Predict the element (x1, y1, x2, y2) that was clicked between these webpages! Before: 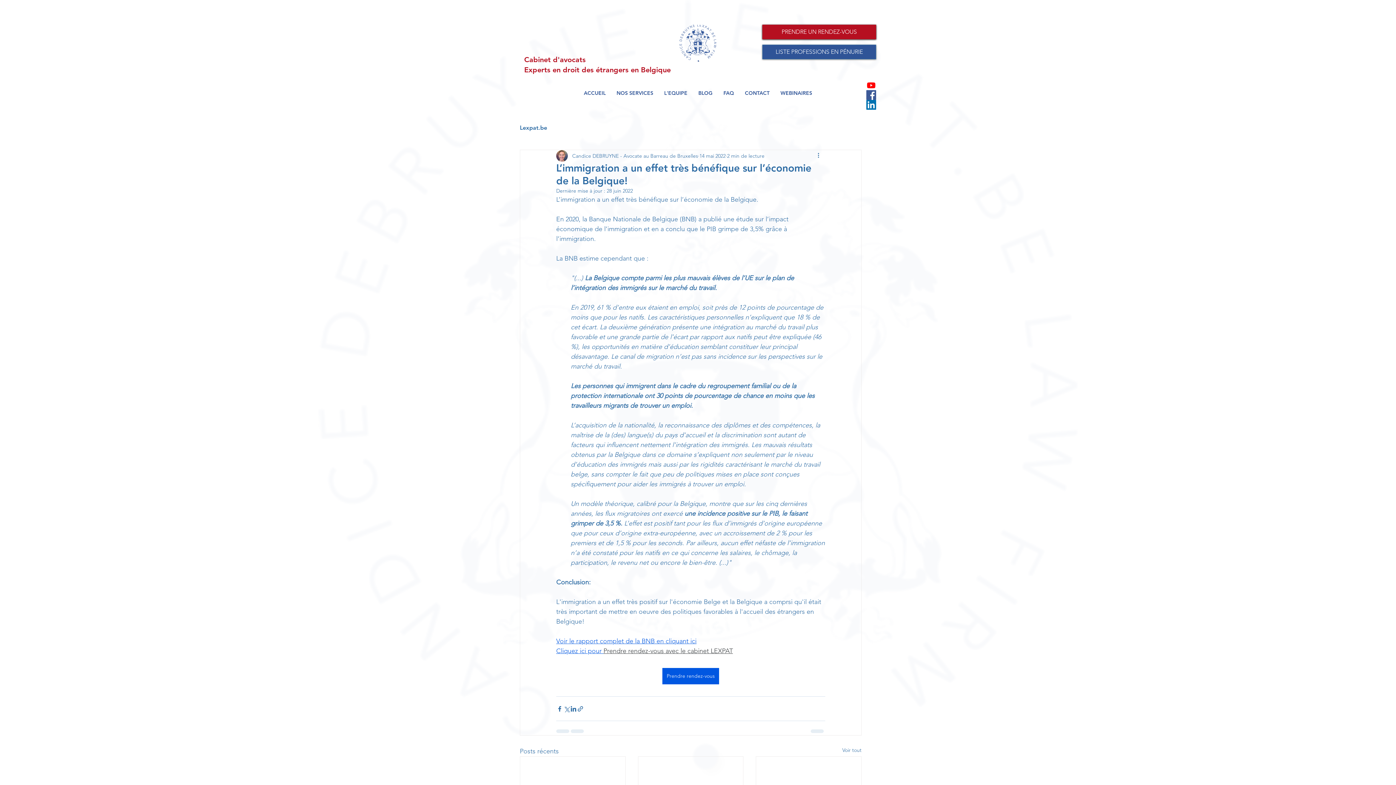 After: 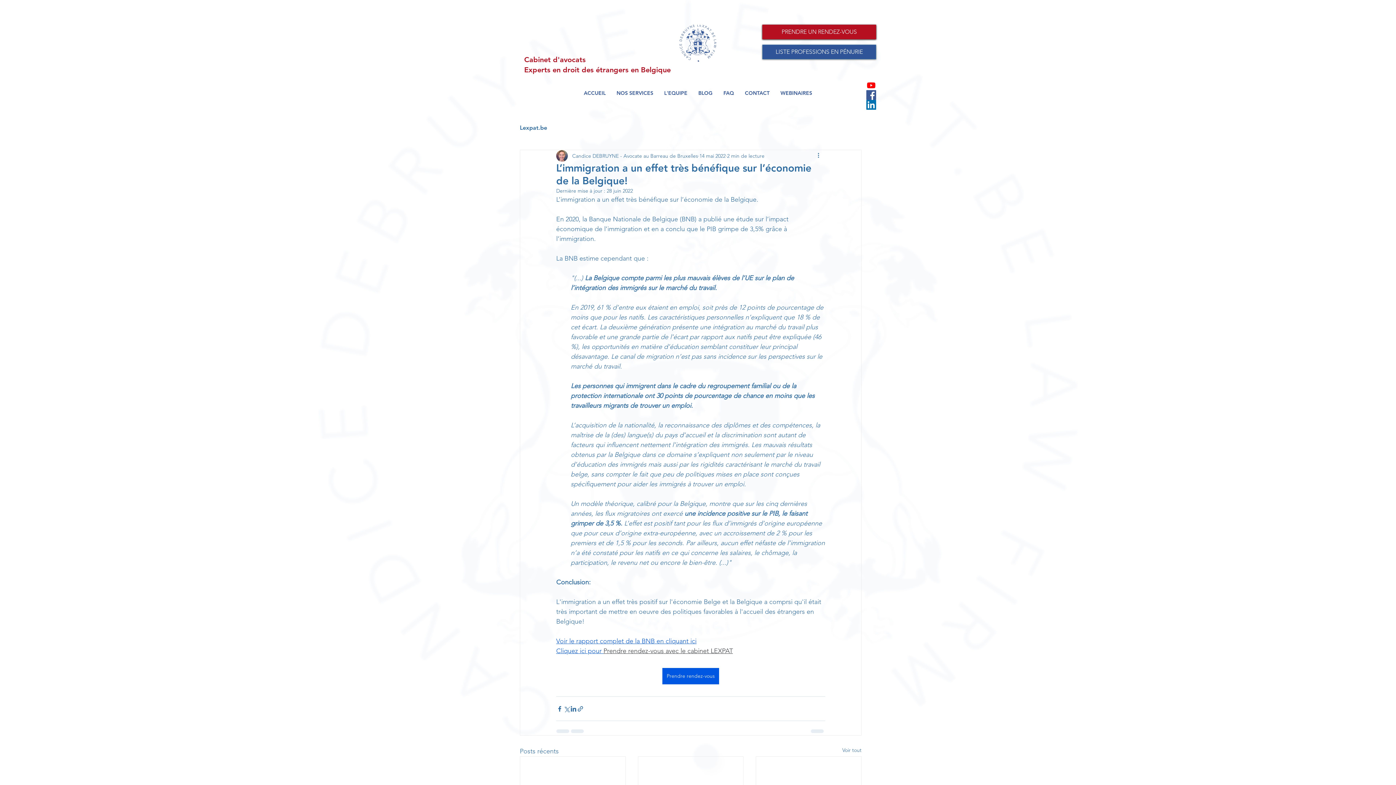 Action: label: LinkedIn bbox: (866, 100, 876, 109)